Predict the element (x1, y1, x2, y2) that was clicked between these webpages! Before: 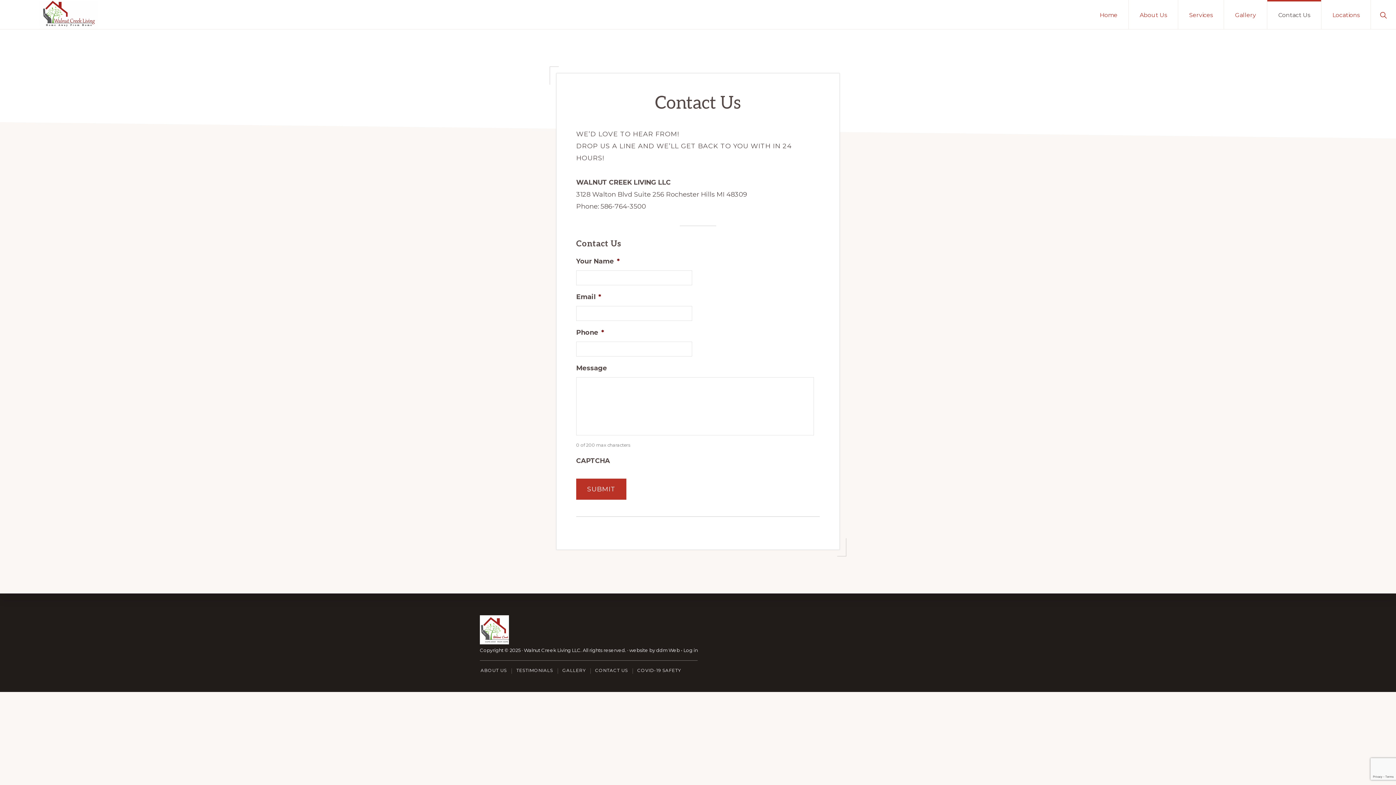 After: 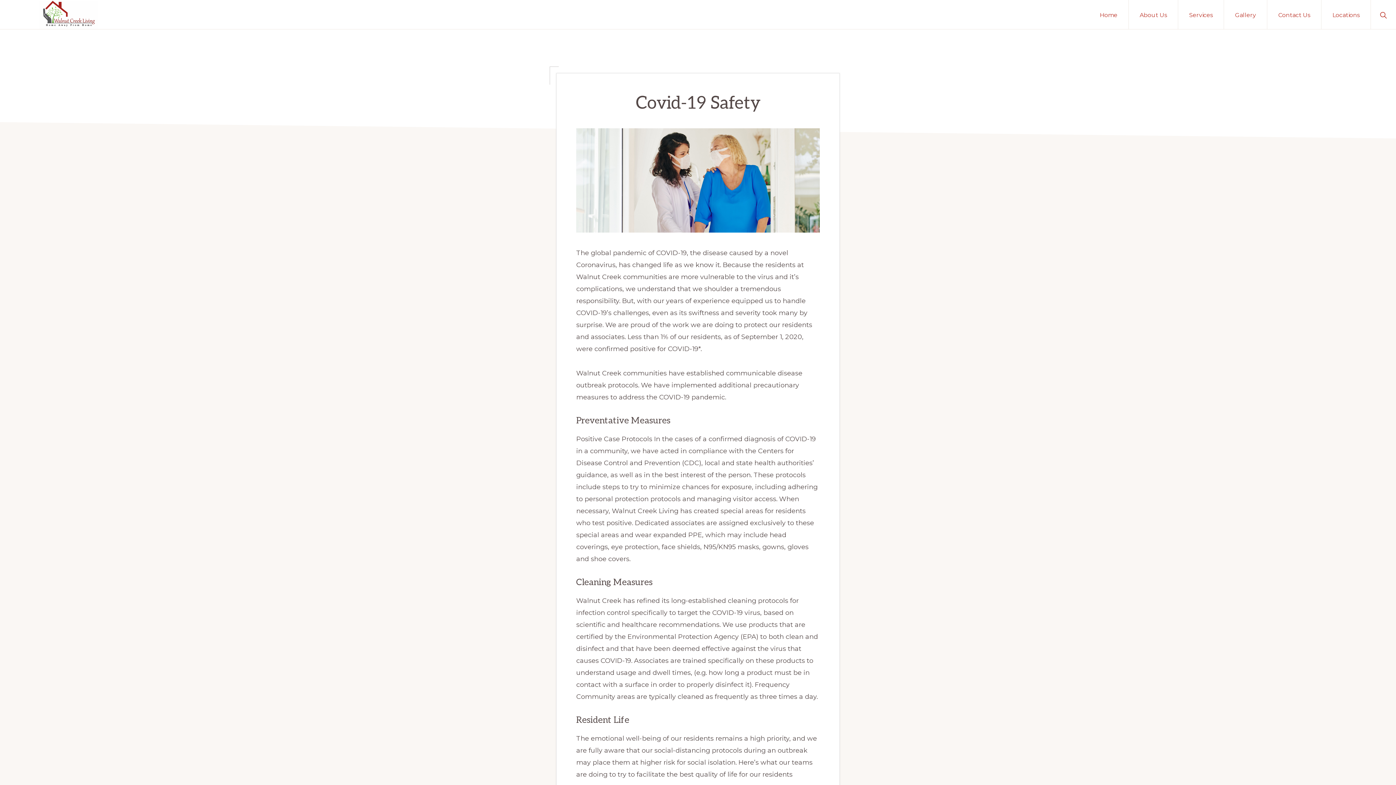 Action: label: COVID-19 SAFETY bbox: (637, 668, 681, 674)